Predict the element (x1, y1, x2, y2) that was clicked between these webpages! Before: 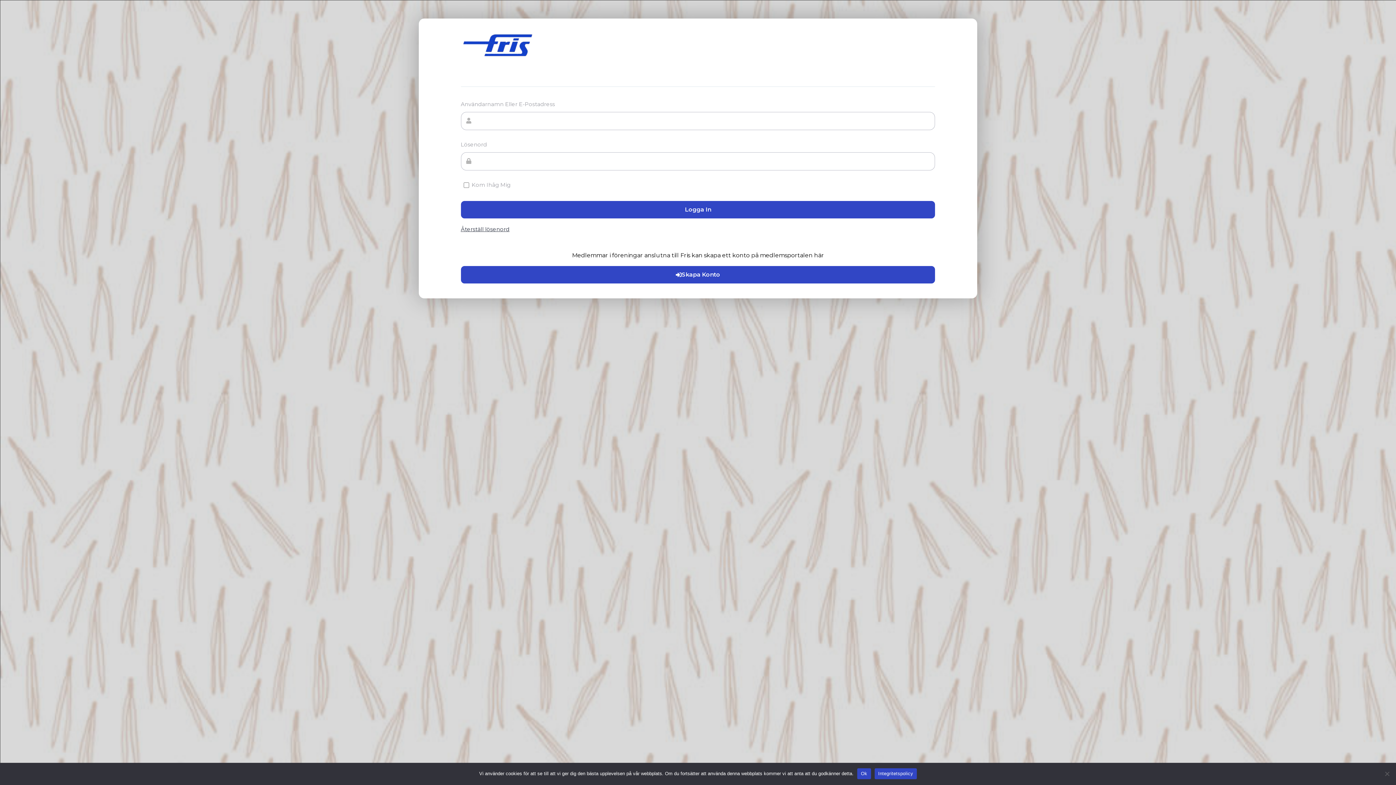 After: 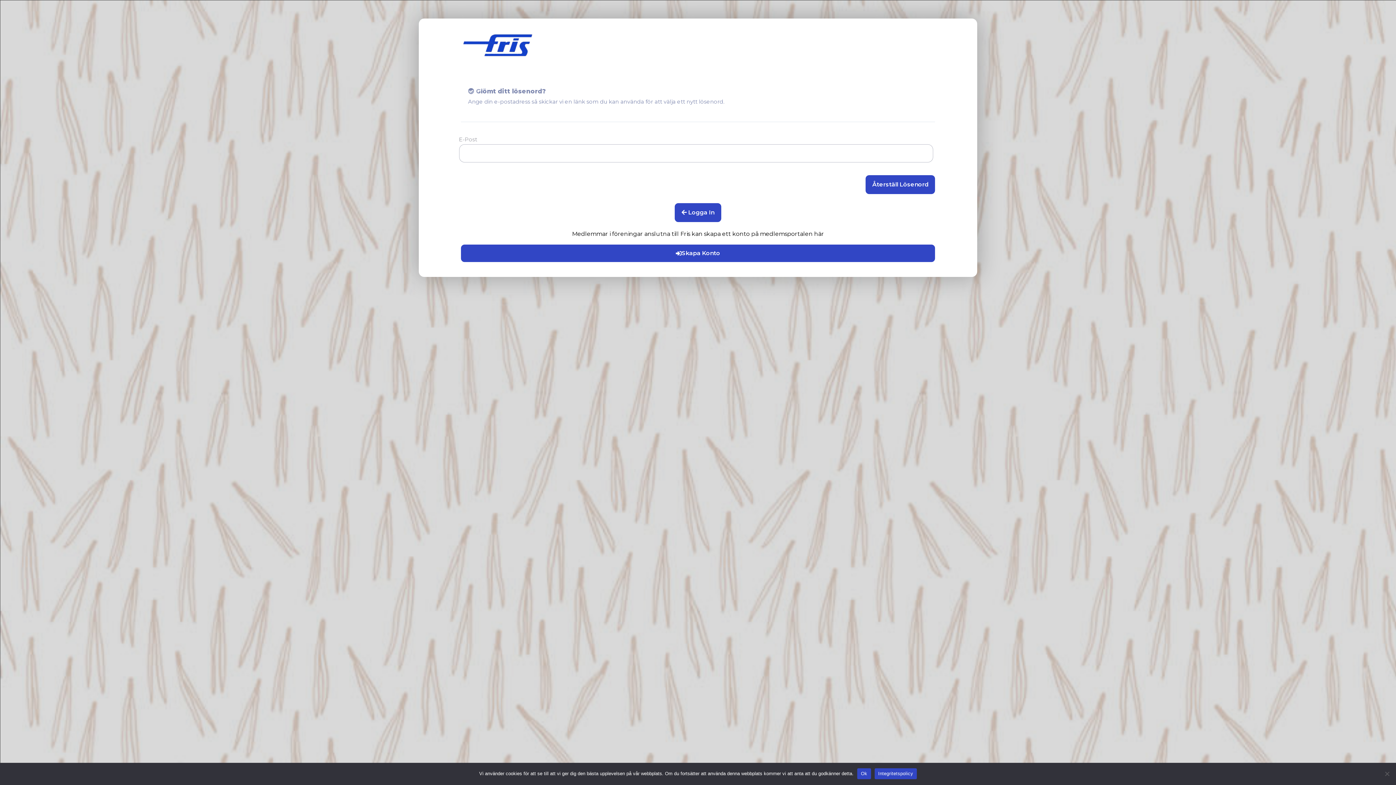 Action: bbox: (460, 226, 935, 232) label: Återställ lösenord